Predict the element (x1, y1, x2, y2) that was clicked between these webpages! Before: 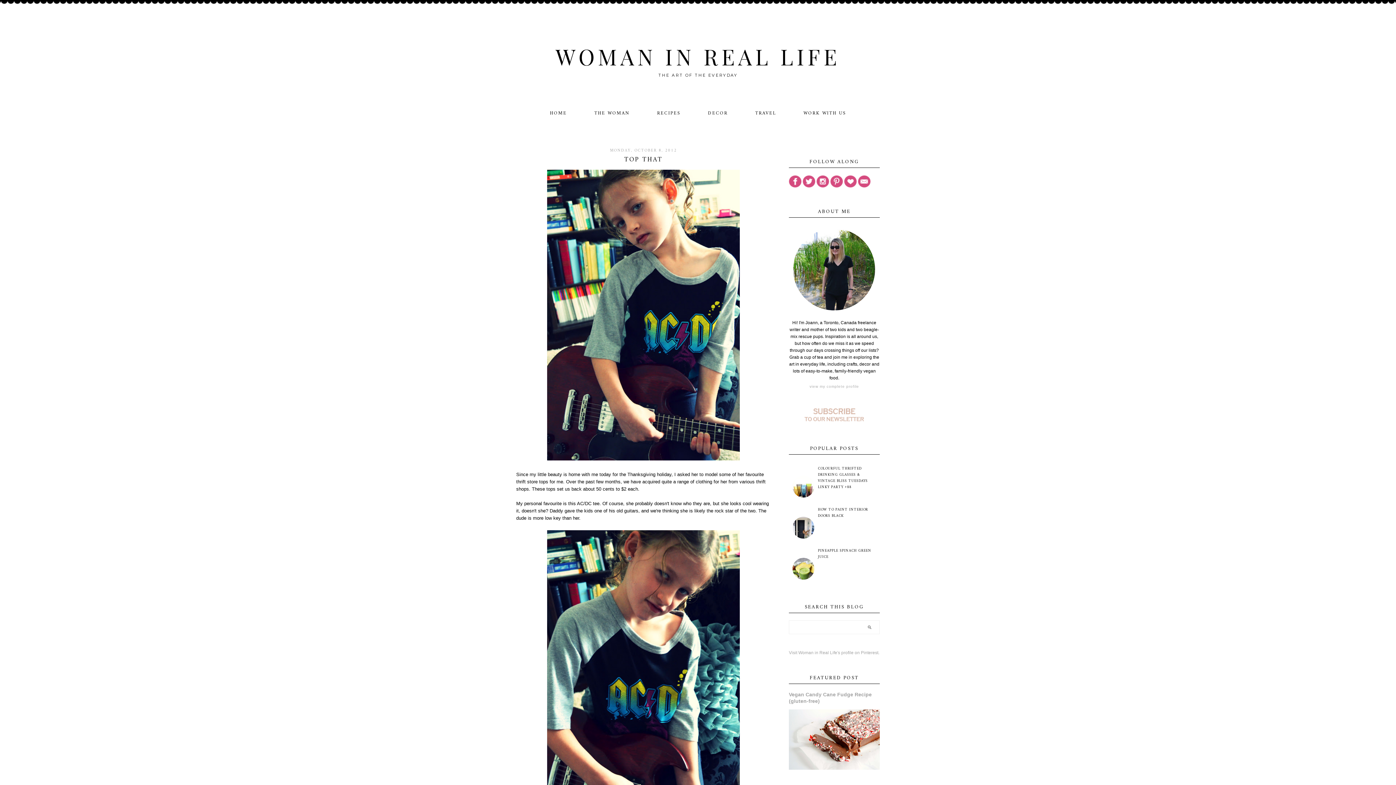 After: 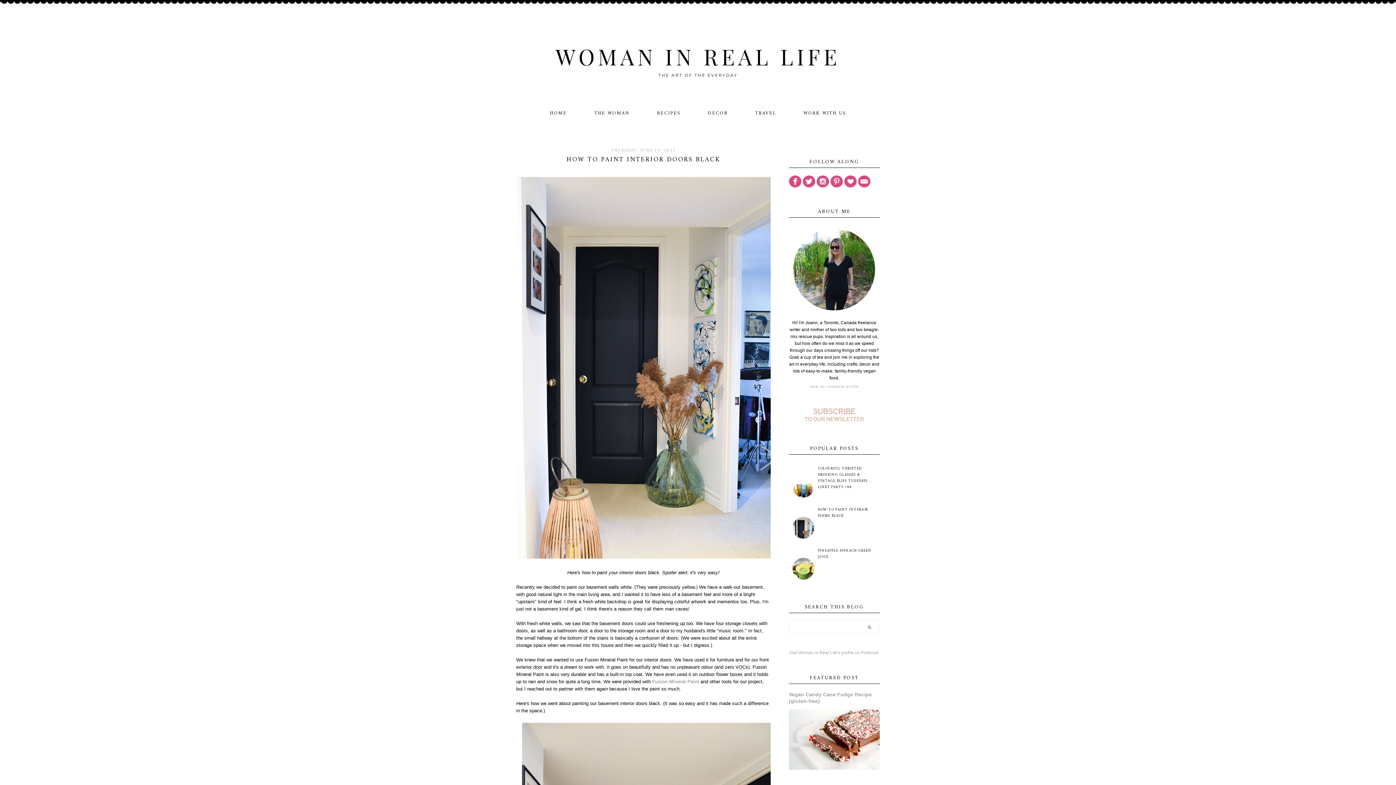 Action: bbox: (818, 506, 868, 519) label: HOW TO PAINT INTERIOR DOORS BLACK